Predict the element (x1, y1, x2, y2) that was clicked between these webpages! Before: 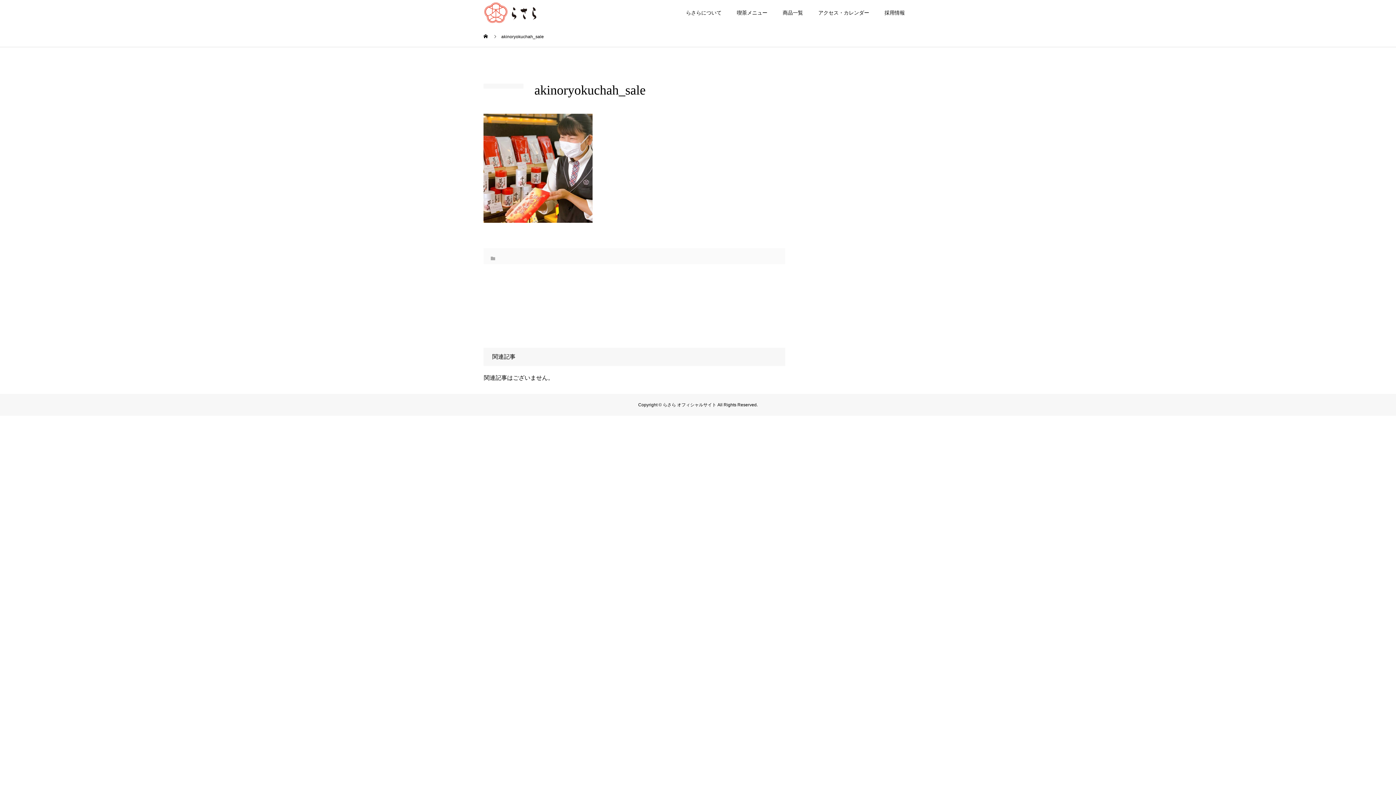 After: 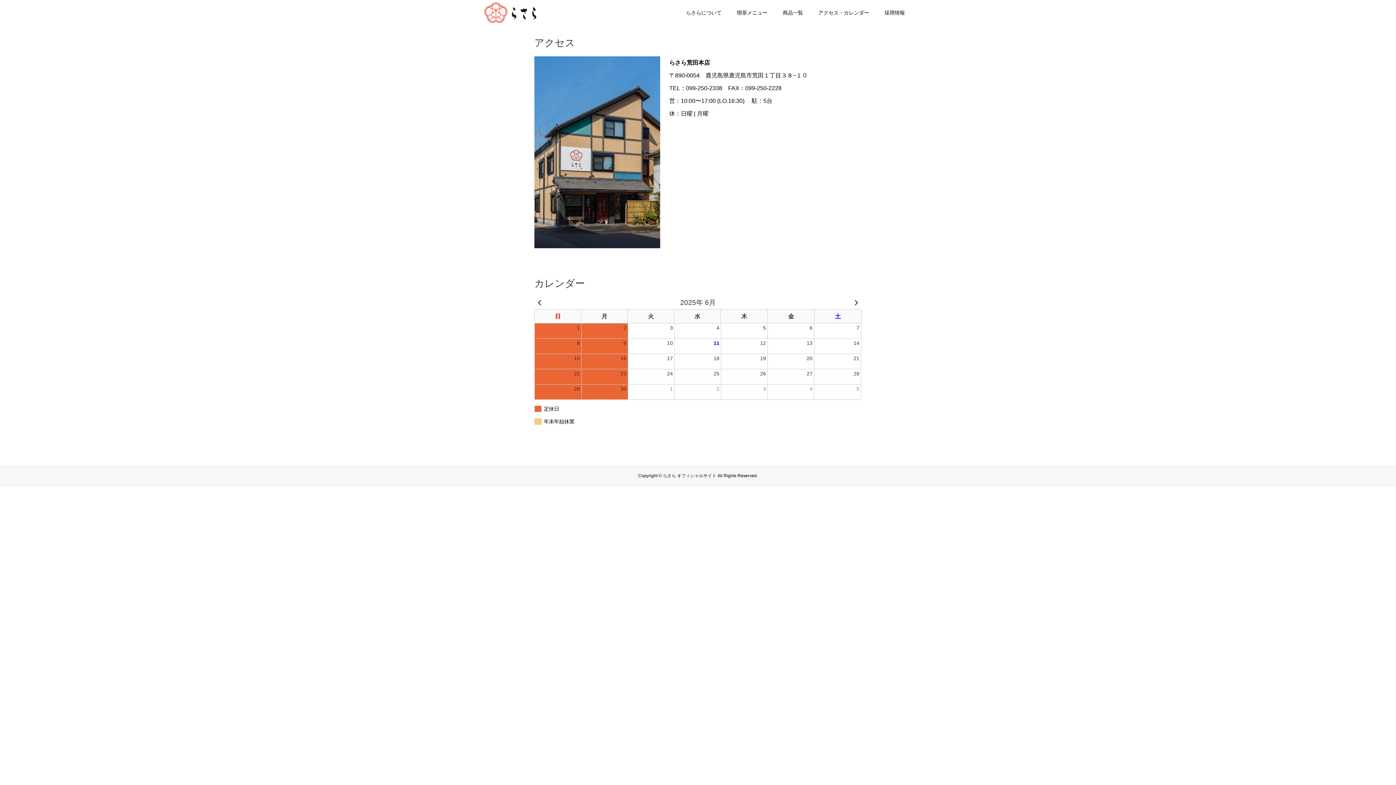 Action: label: アクセス・カレンダー bbox: (810, 0, 877, 25)